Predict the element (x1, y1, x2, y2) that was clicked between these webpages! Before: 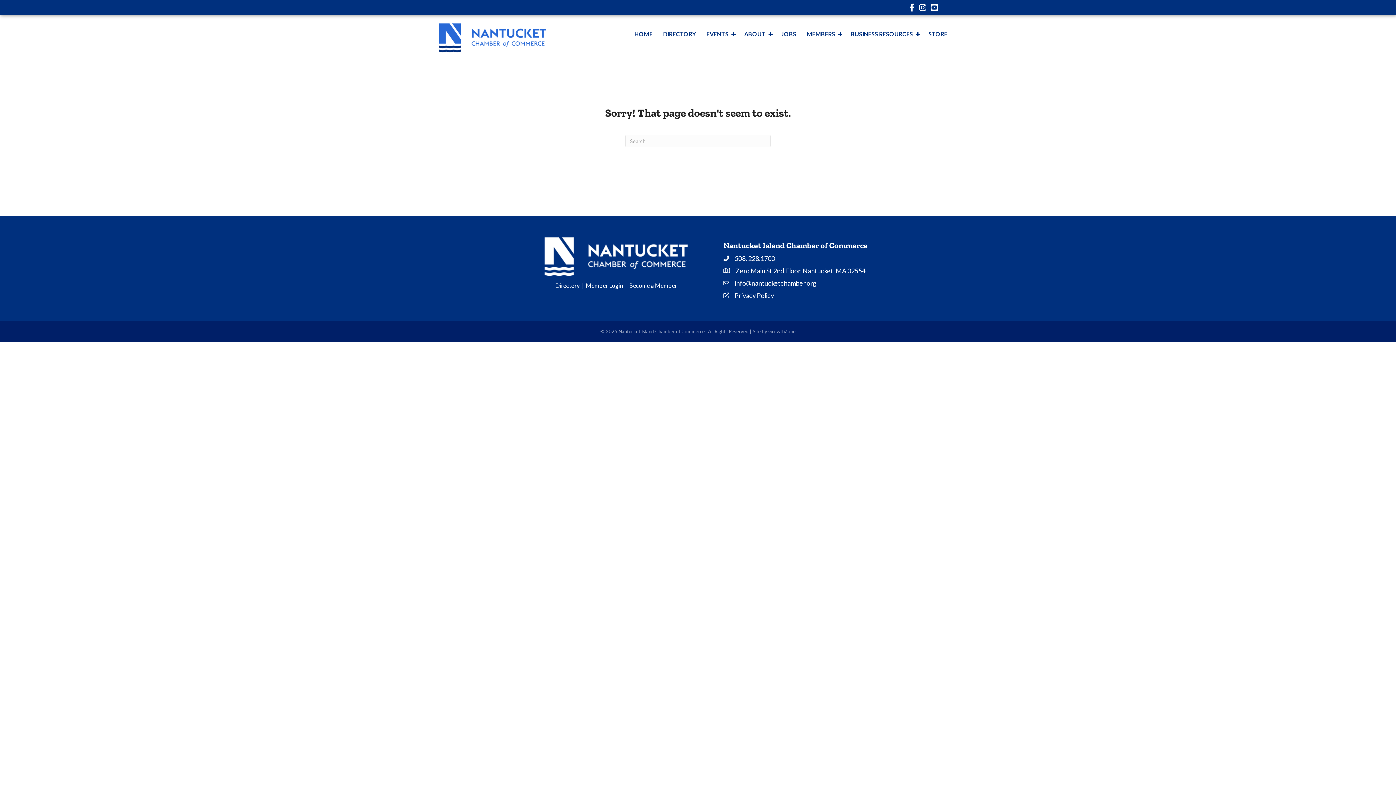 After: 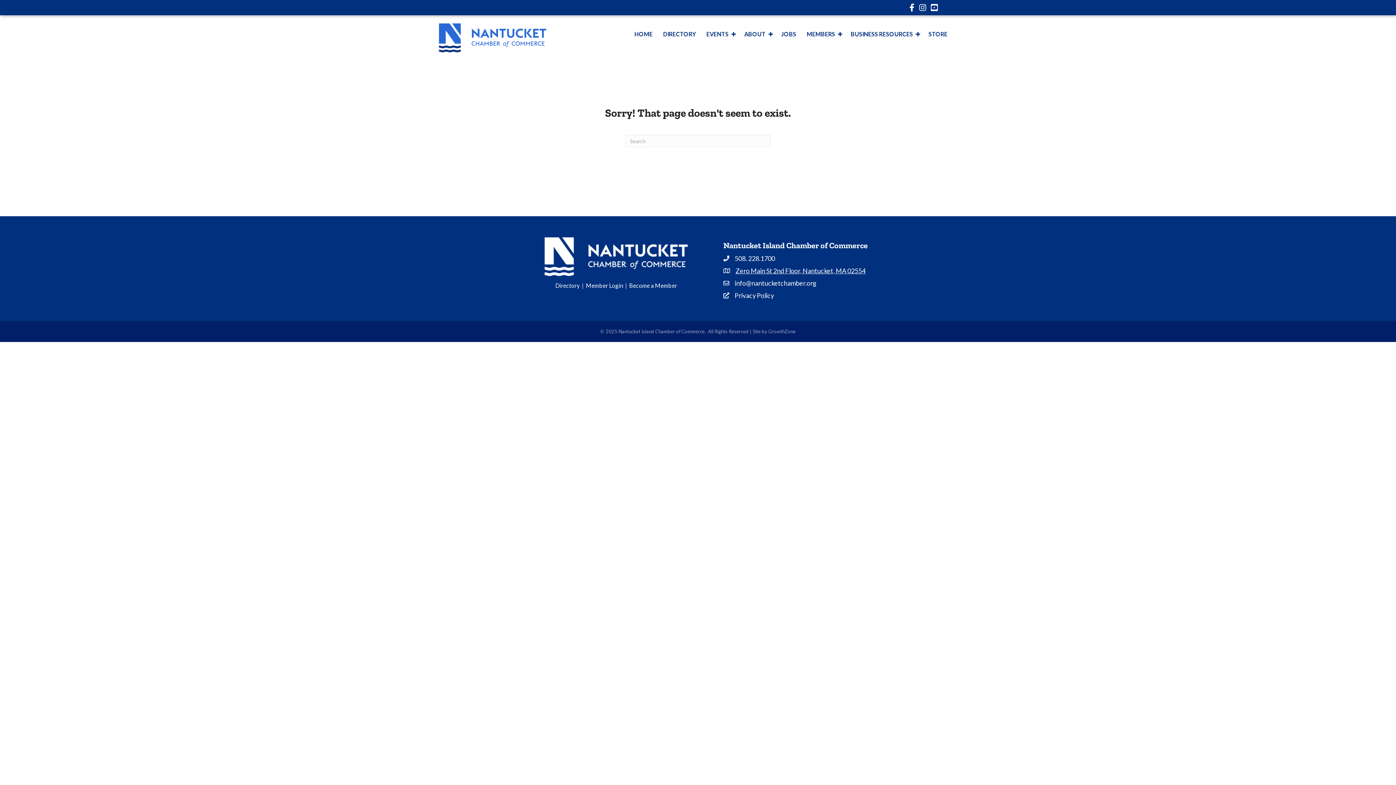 Action: label: Zero Main St 2nd Floor, Nantucket, MA 02554 bbox: (735, 266, 865, 275)